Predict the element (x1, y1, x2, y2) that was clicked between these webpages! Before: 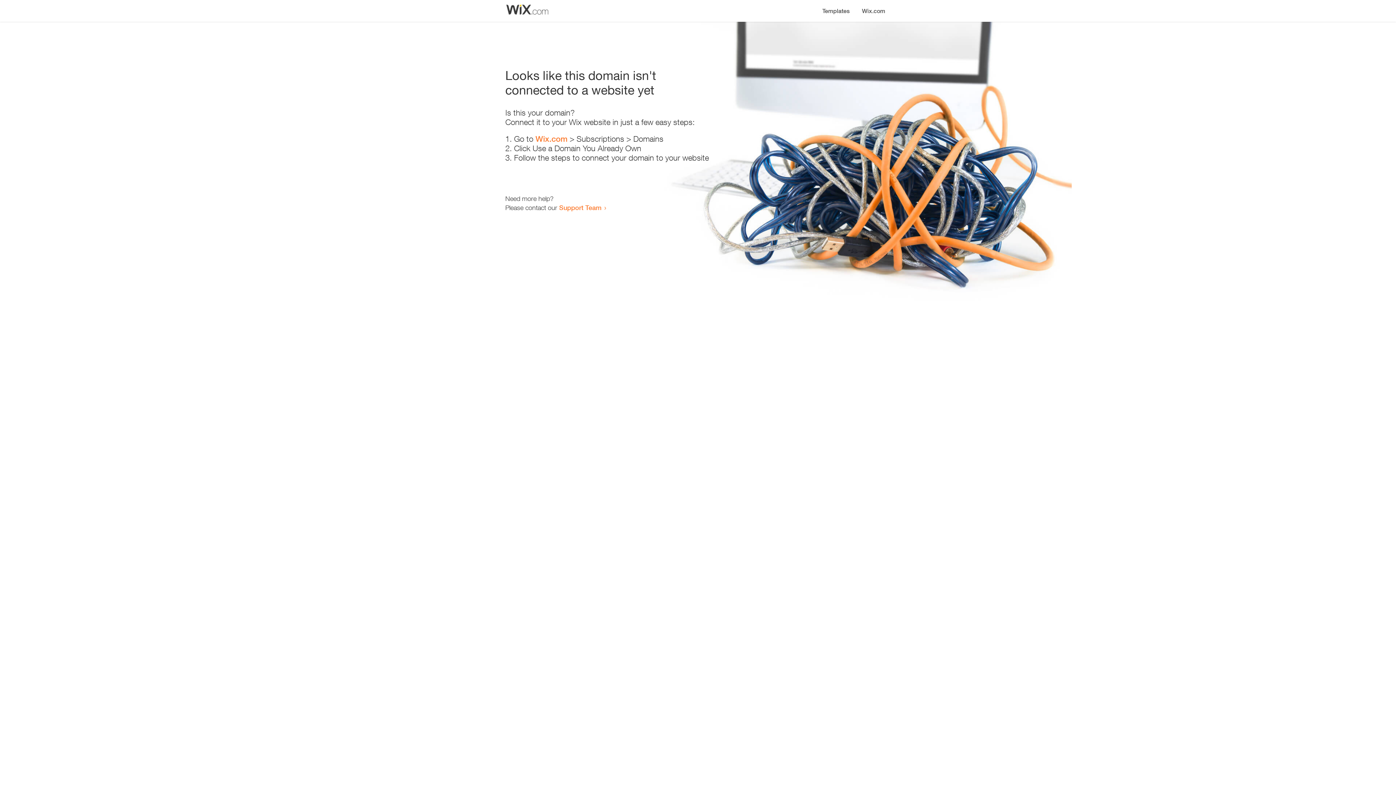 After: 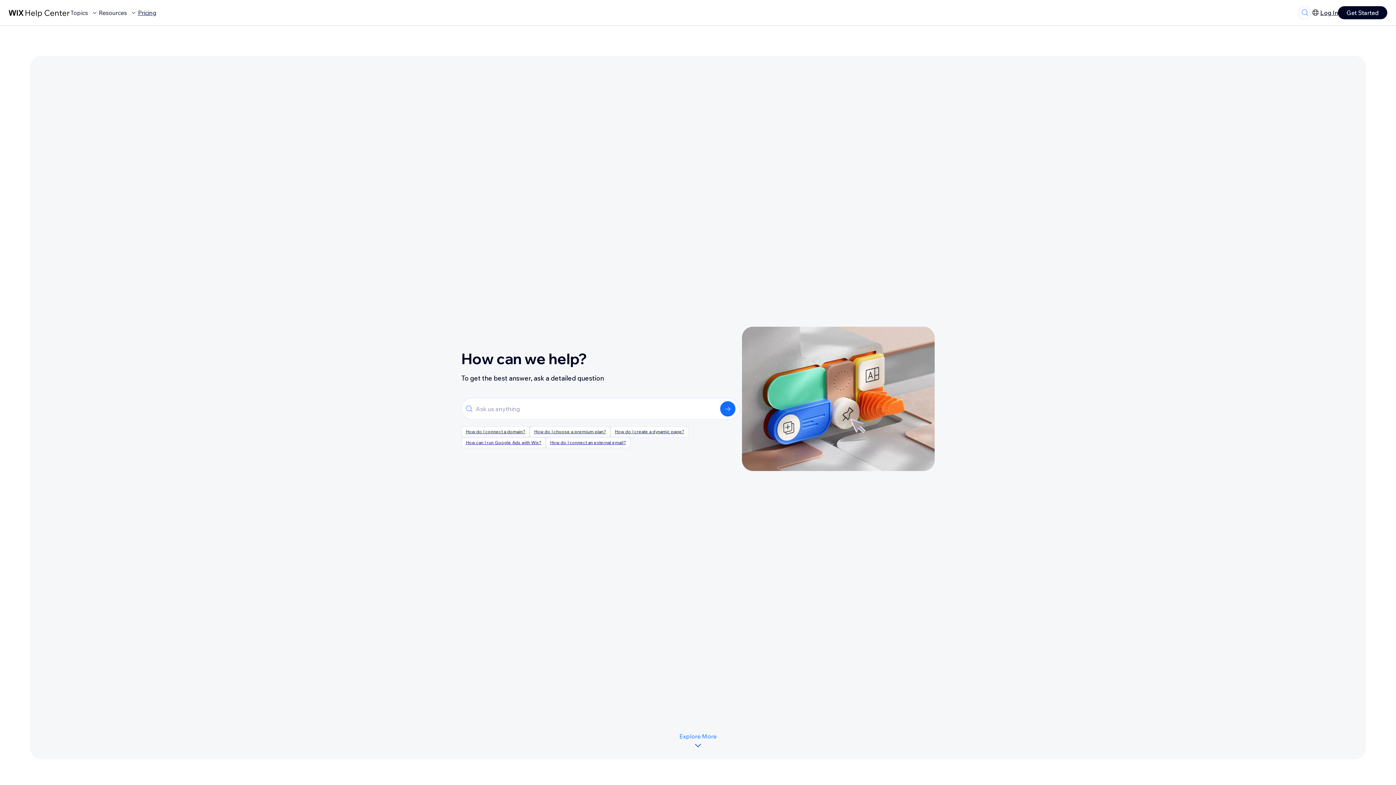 Action: label: Support Team bbox: (559, 203, 601, 211)